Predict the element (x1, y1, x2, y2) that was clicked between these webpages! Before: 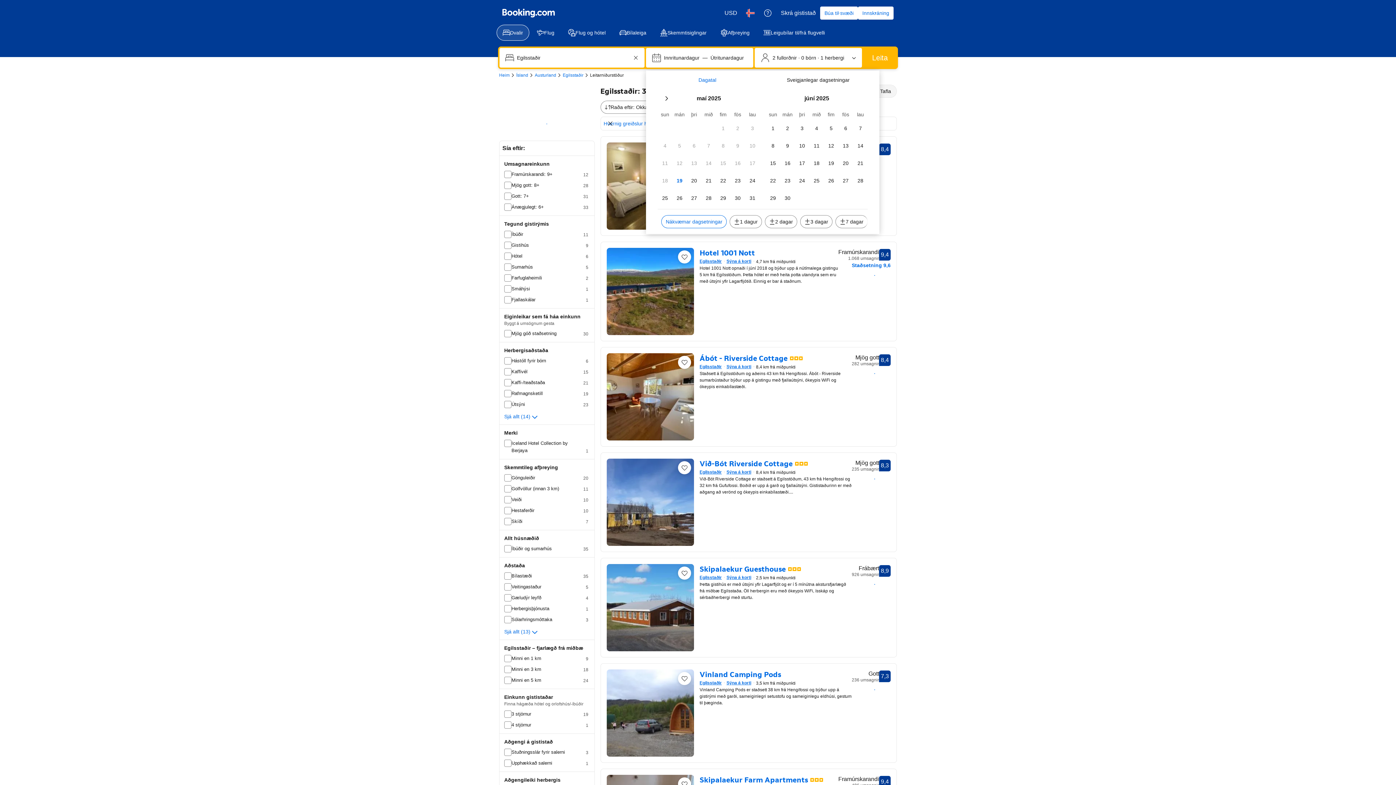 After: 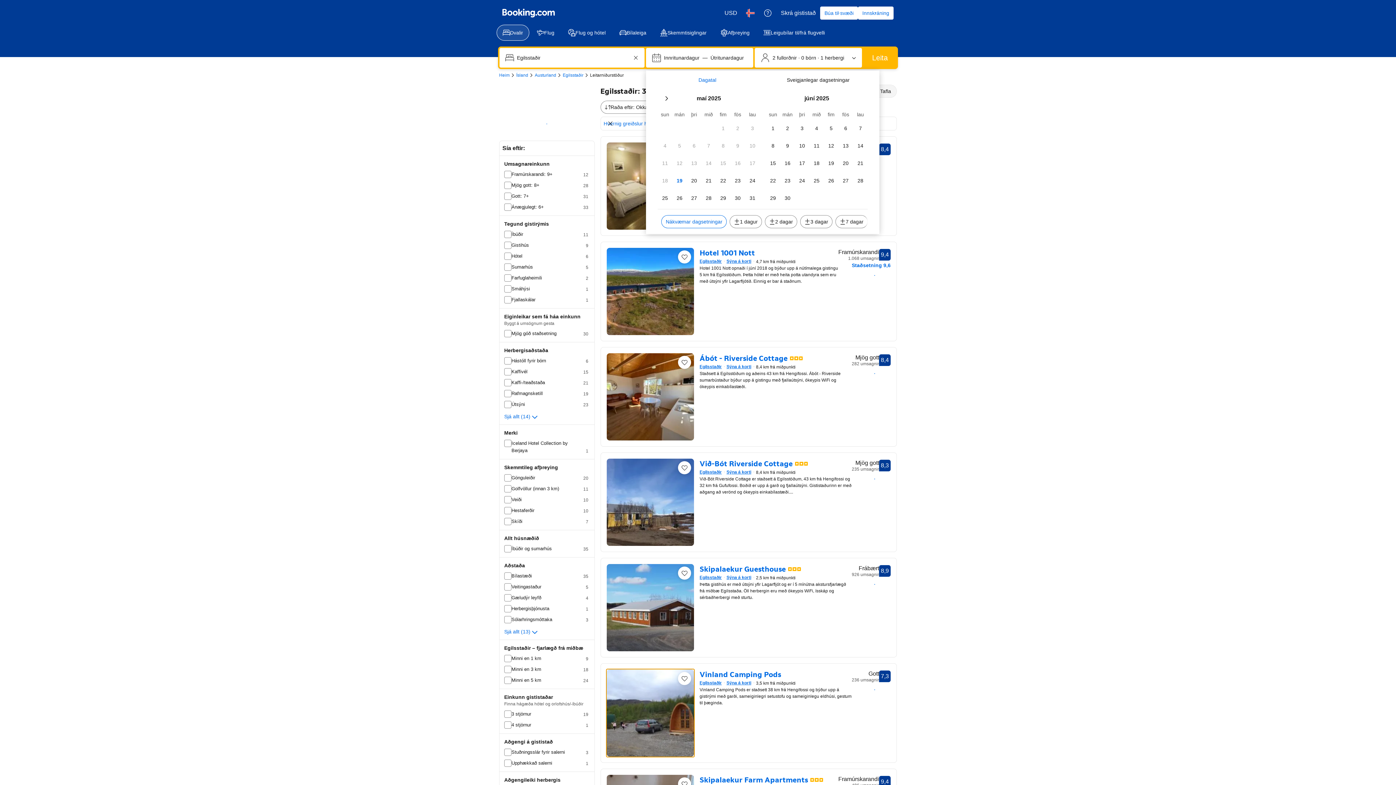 Action: bbox: (606, 669, 694, 757)